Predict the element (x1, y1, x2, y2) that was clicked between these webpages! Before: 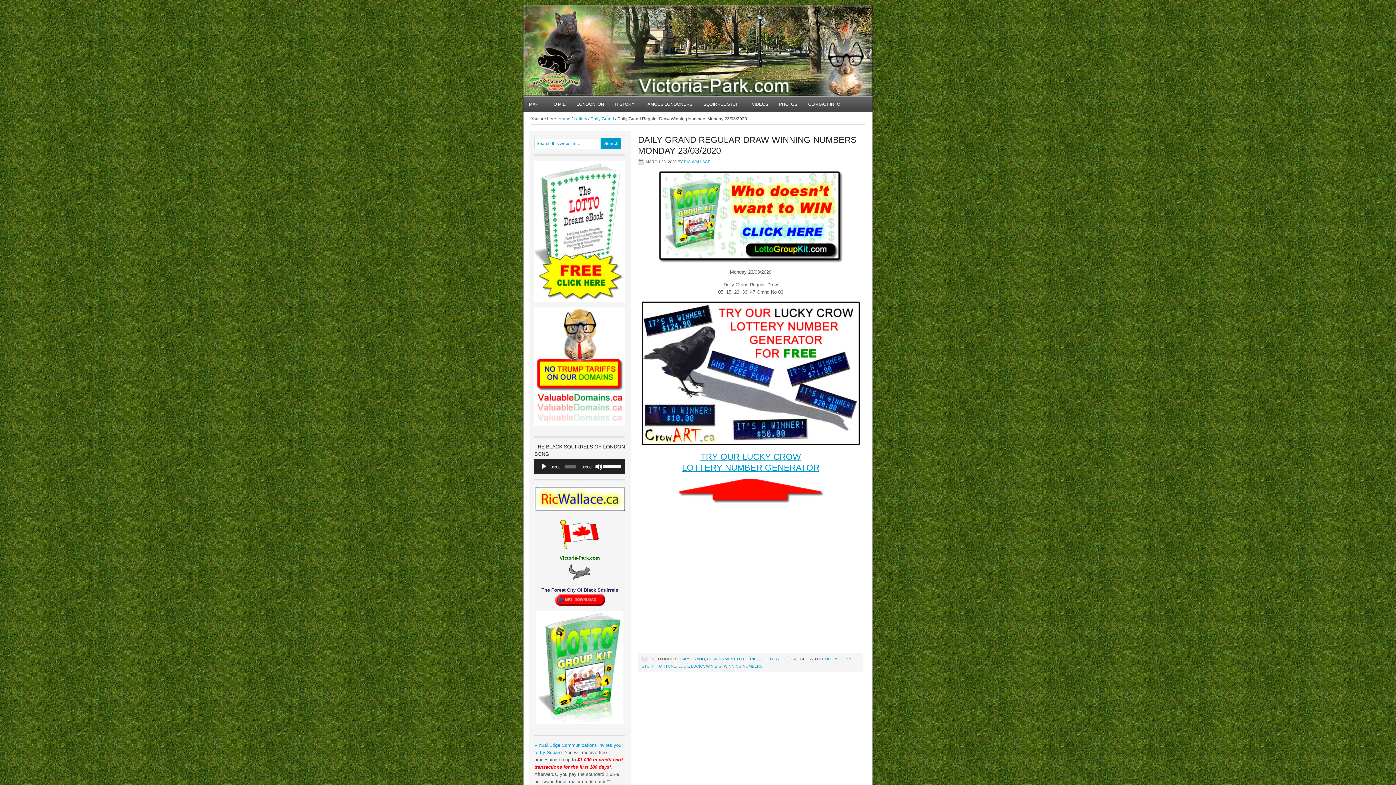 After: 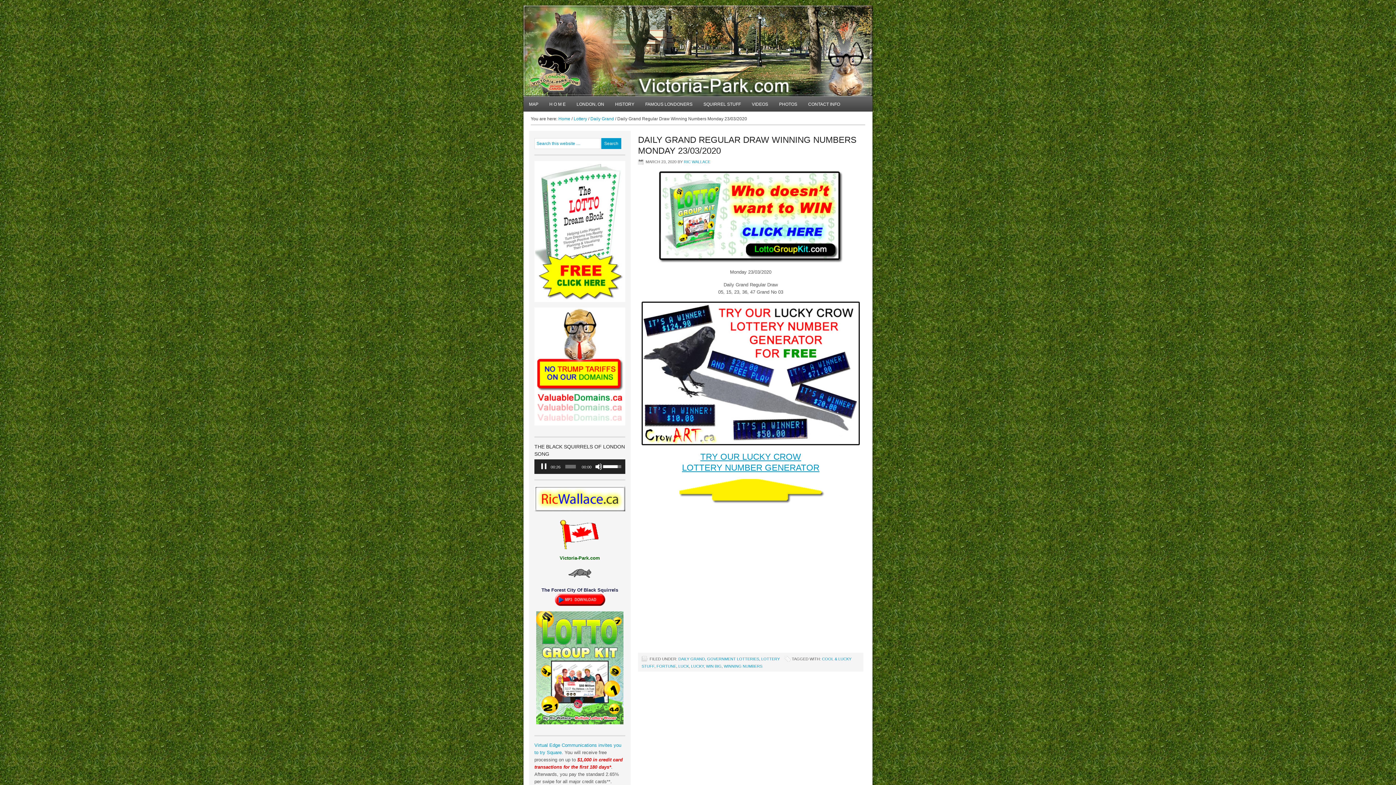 Action: label: Play bbox: (540, 463, 547, 470)